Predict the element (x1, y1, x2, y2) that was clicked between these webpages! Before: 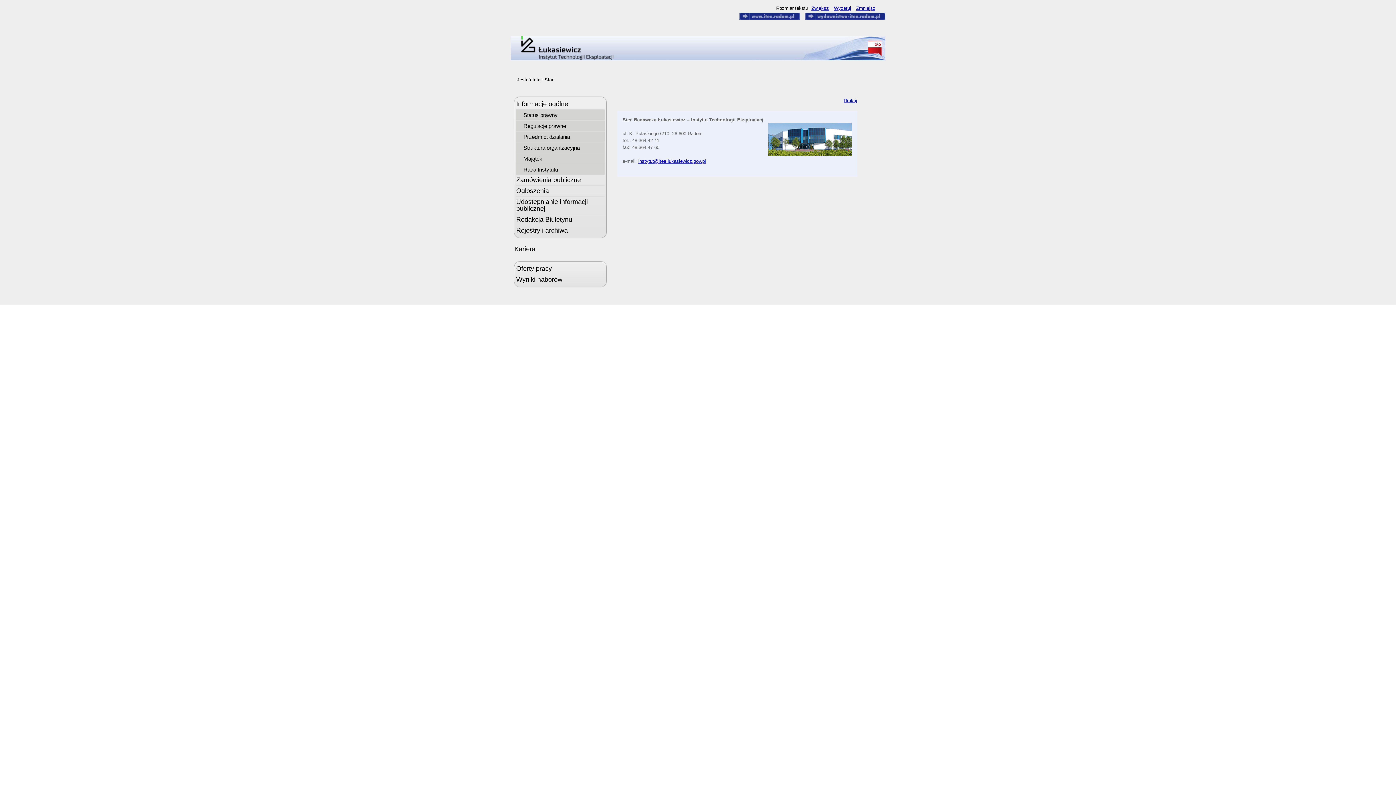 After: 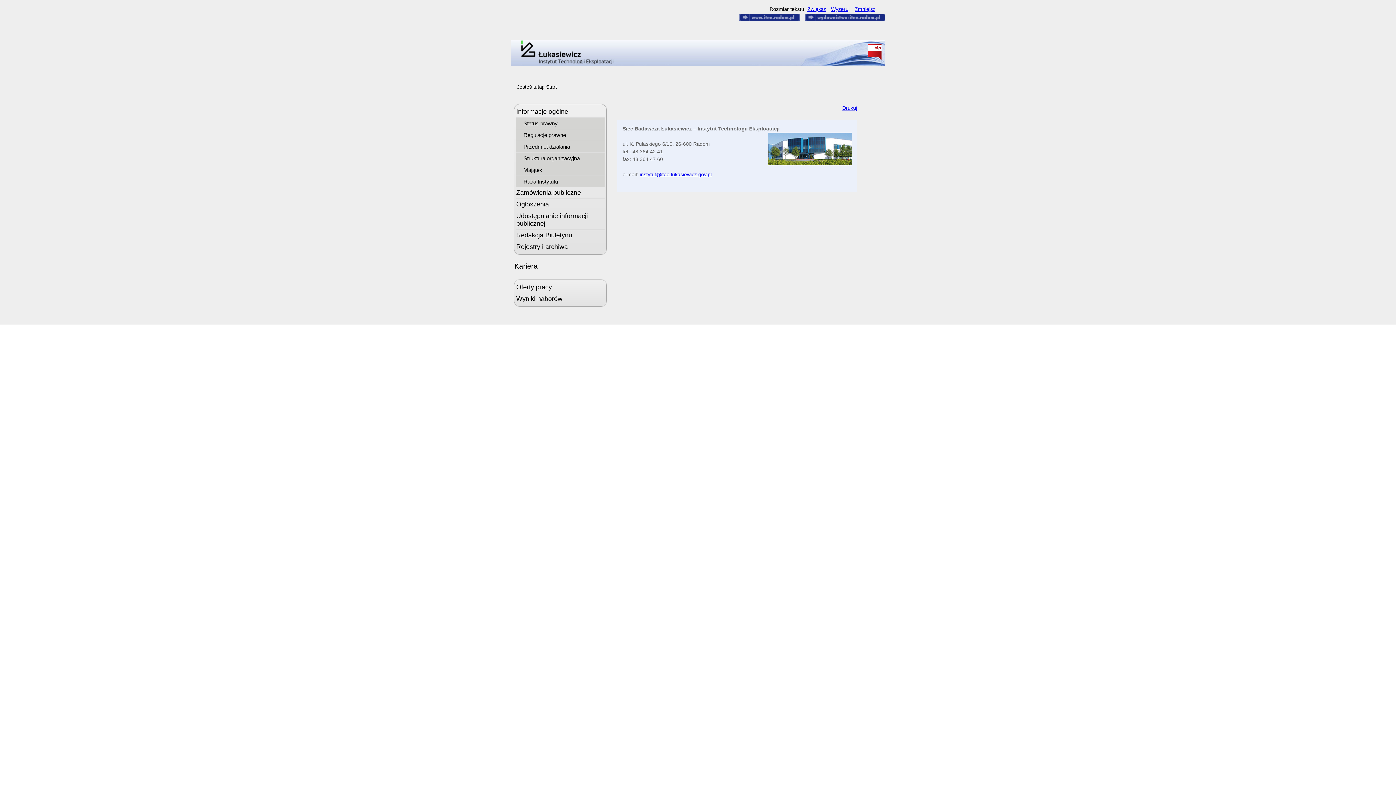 Action: bbox: (809, 5, 830, 11) label: Zwiększ